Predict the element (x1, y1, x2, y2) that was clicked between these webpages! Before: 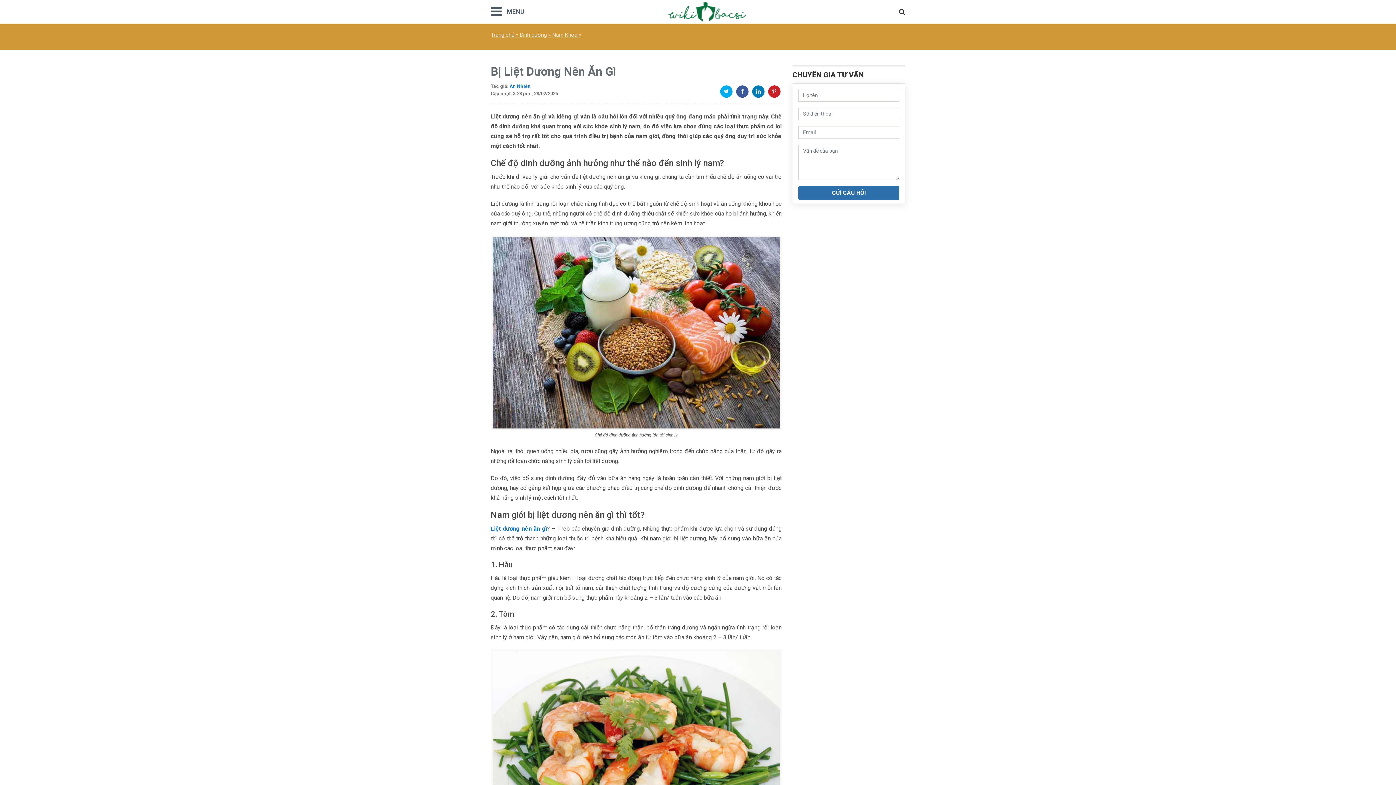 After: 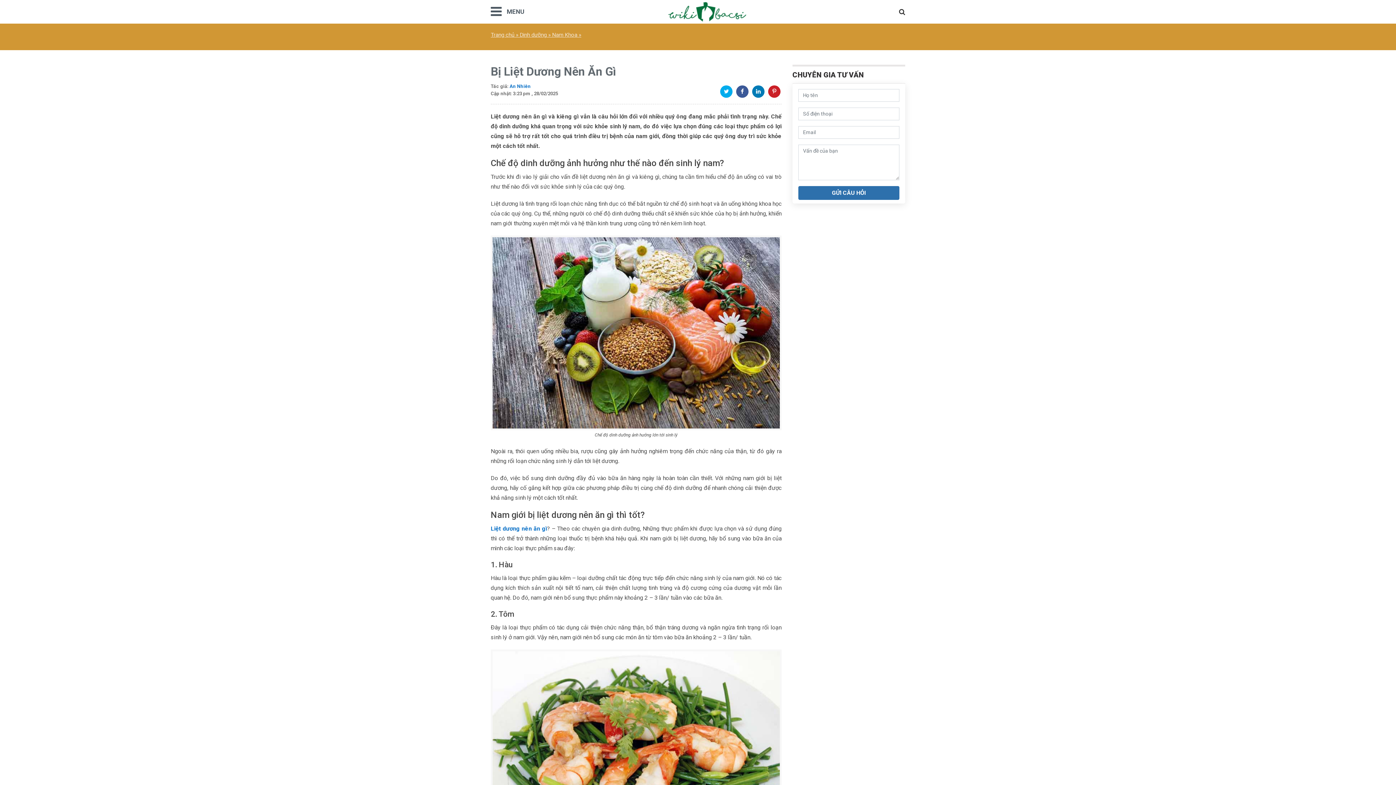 Action: label: Liệt dương nên ăn gì bbox: (490, 525, 547, 532)